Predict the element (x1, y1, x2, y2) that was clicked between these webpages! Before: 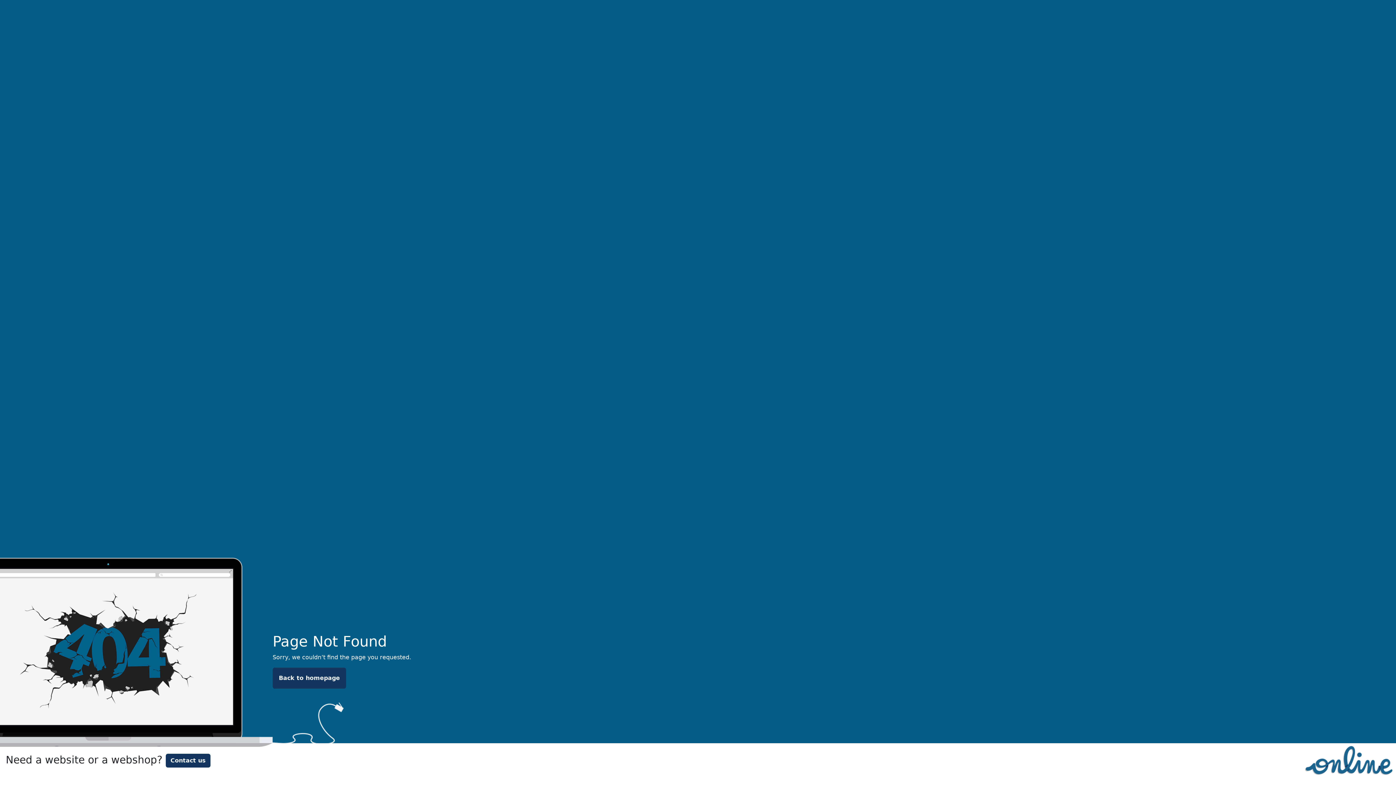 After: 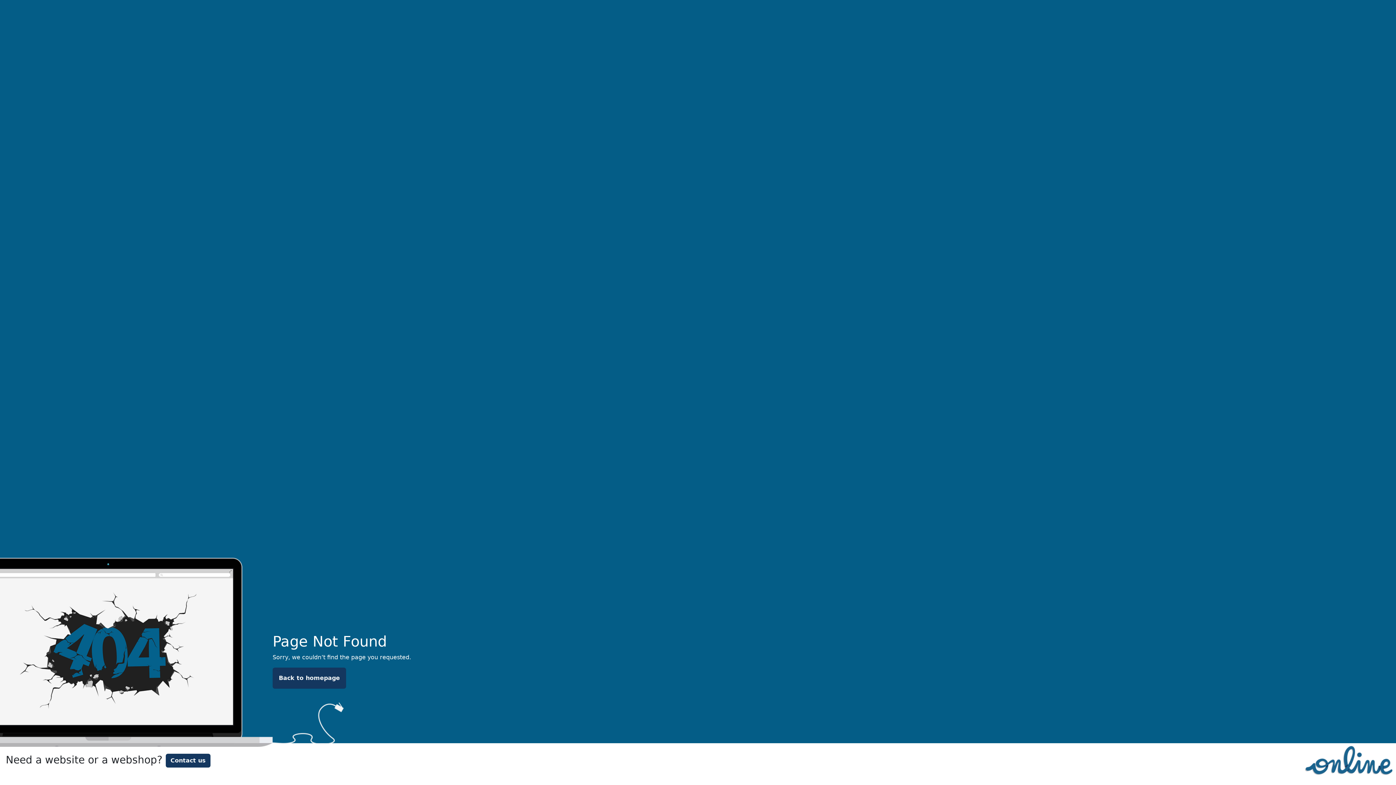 Action: bbox: (165, 754, 210, 768) label: Contact us